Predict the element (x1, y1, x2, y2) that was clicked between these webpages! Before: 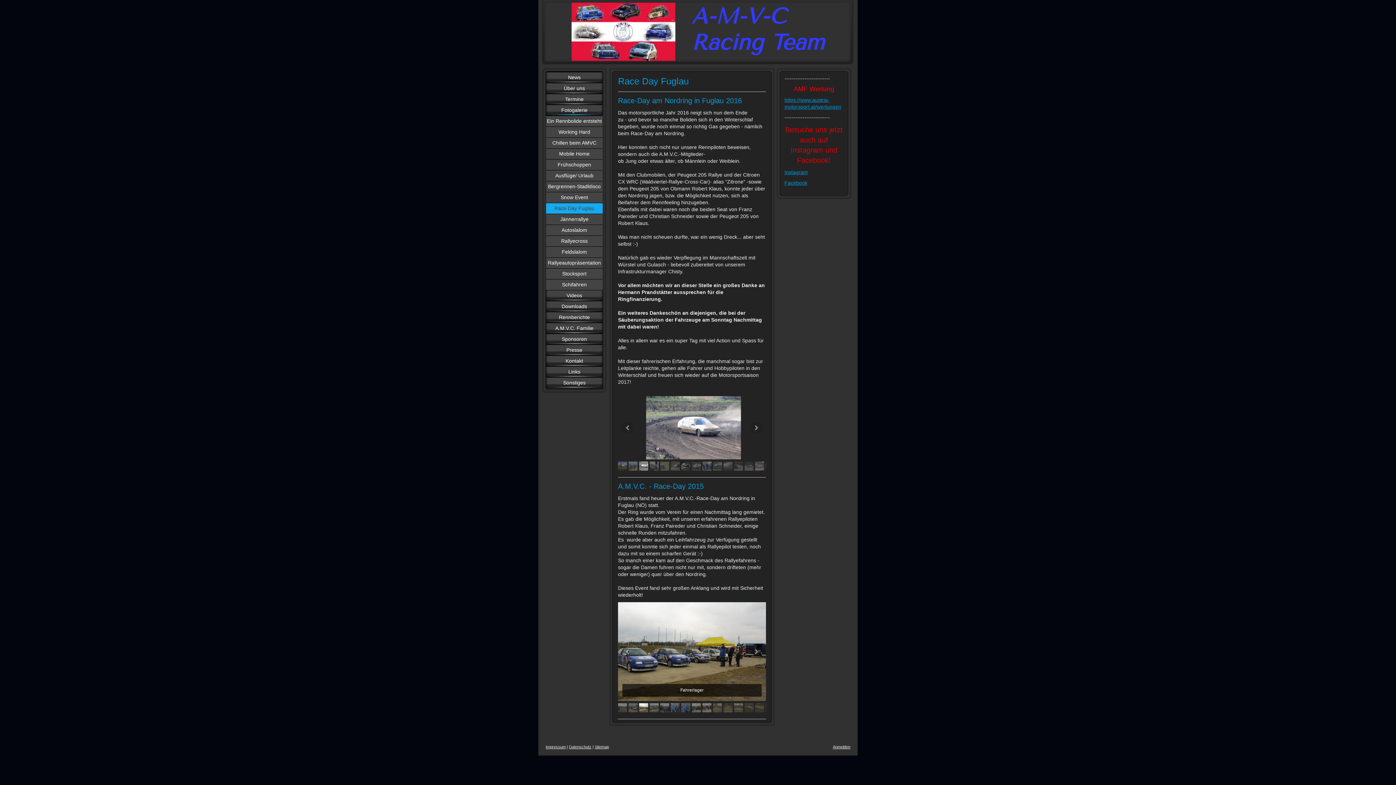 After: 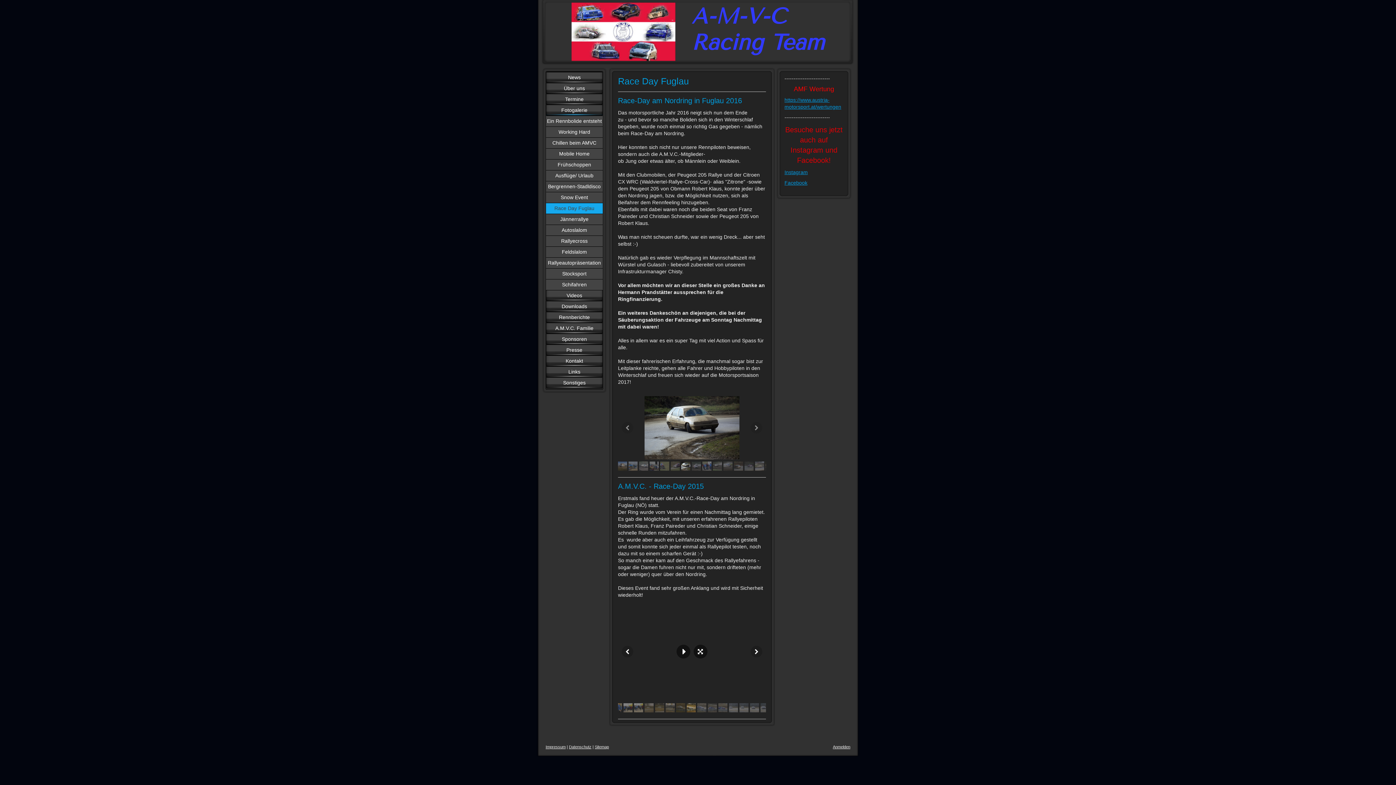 Action: bbox: (755, 703, 764, 712)